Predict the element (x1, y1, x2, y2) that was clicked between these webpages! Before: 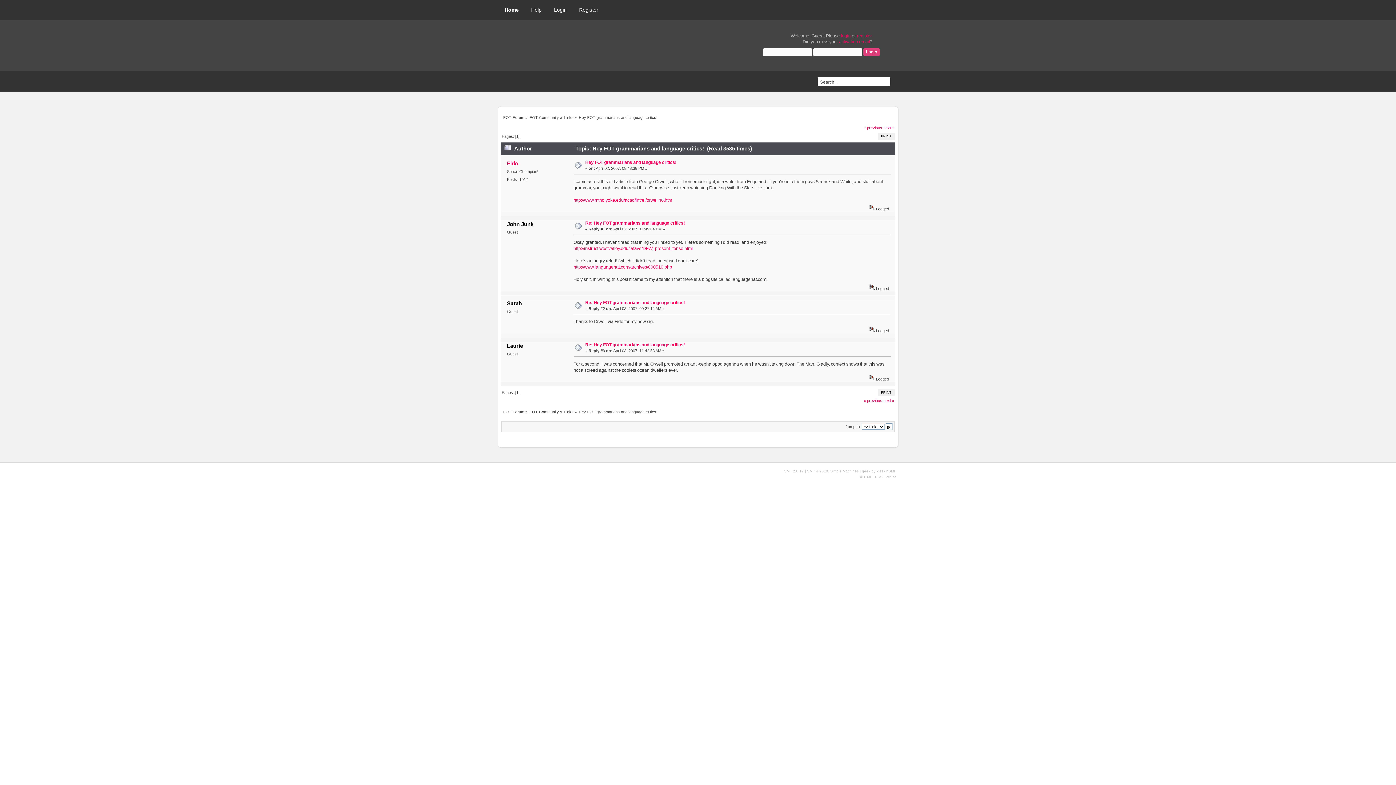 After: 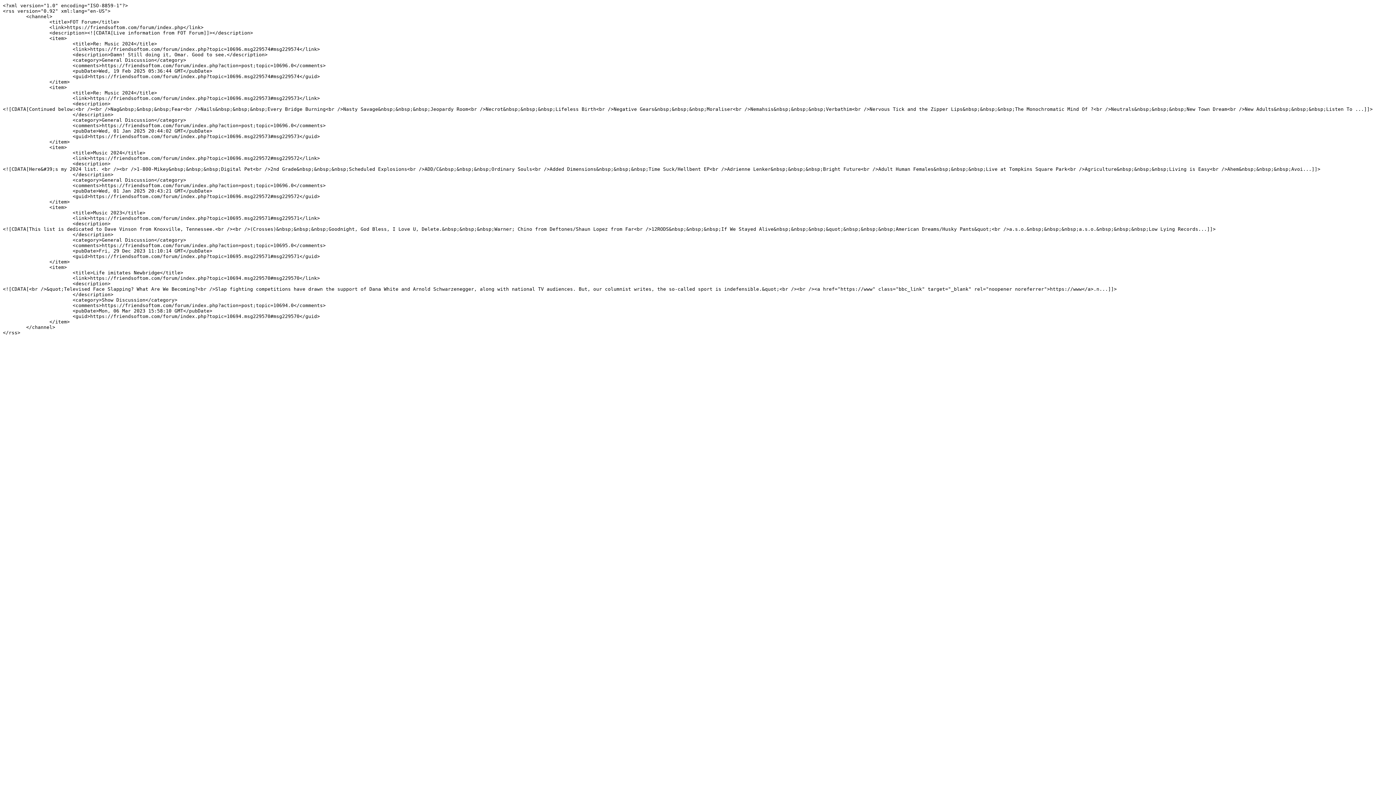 Action: bbox: (875, 475, 882, 479) label: RSS